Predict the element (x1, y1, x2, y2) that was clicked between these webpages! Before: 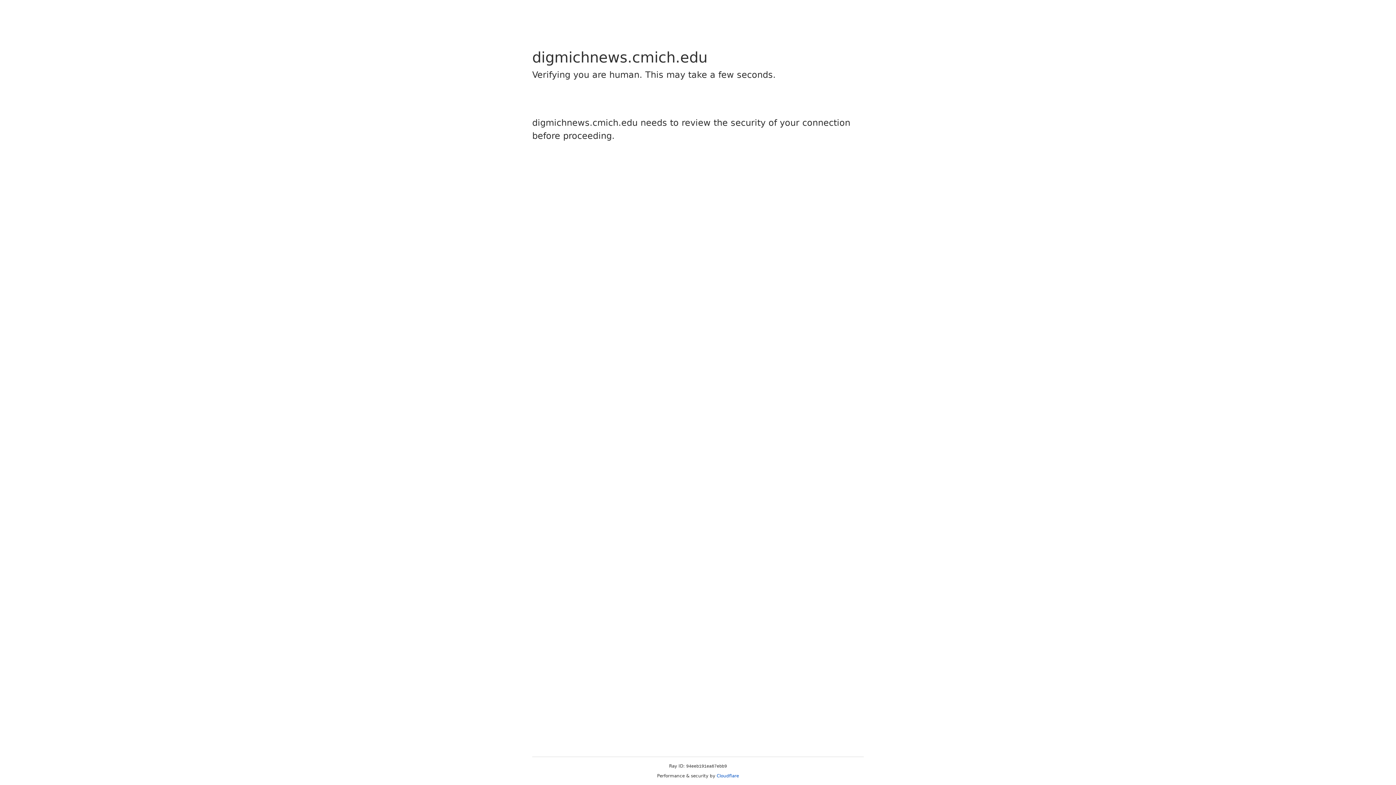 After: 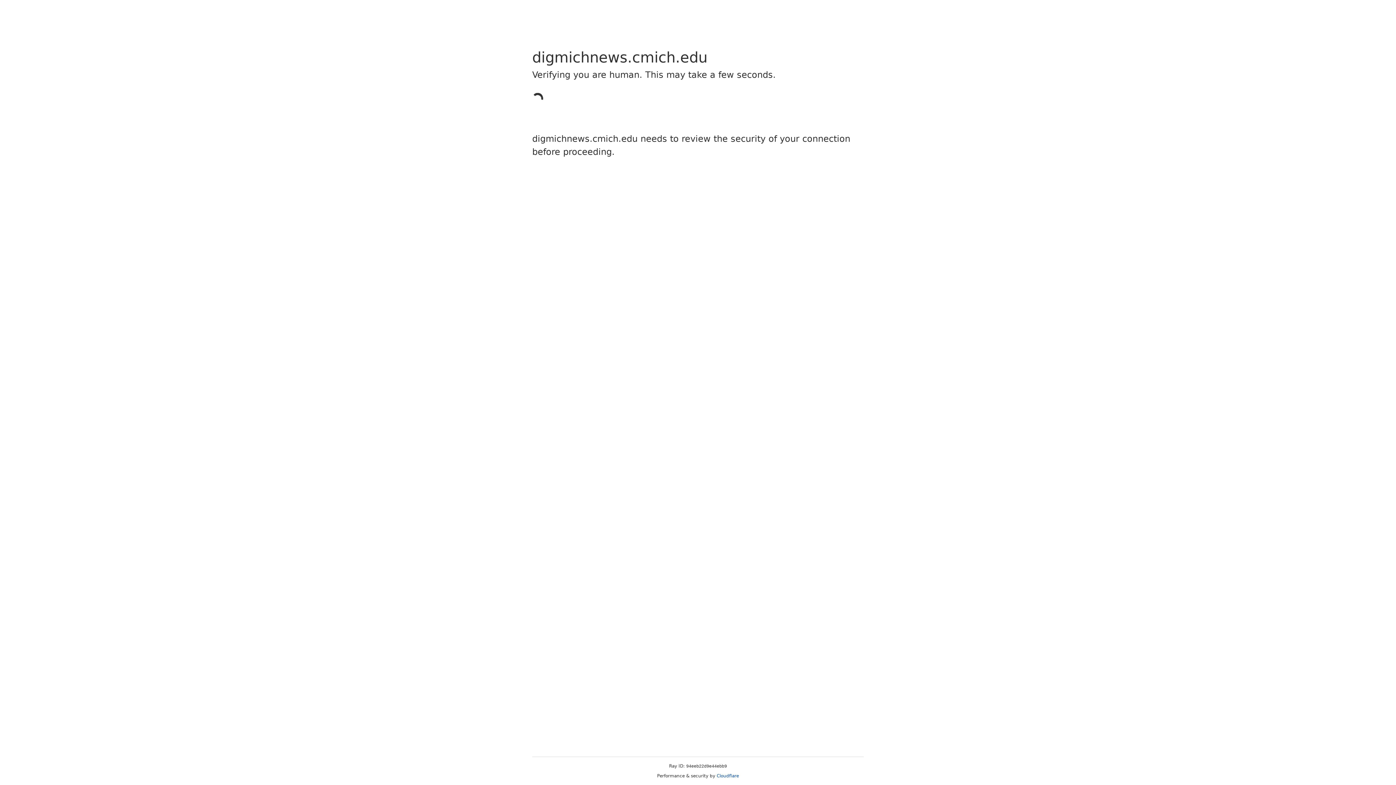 Action: bbox: (716, 773, 739, 778) label: Cloudflare